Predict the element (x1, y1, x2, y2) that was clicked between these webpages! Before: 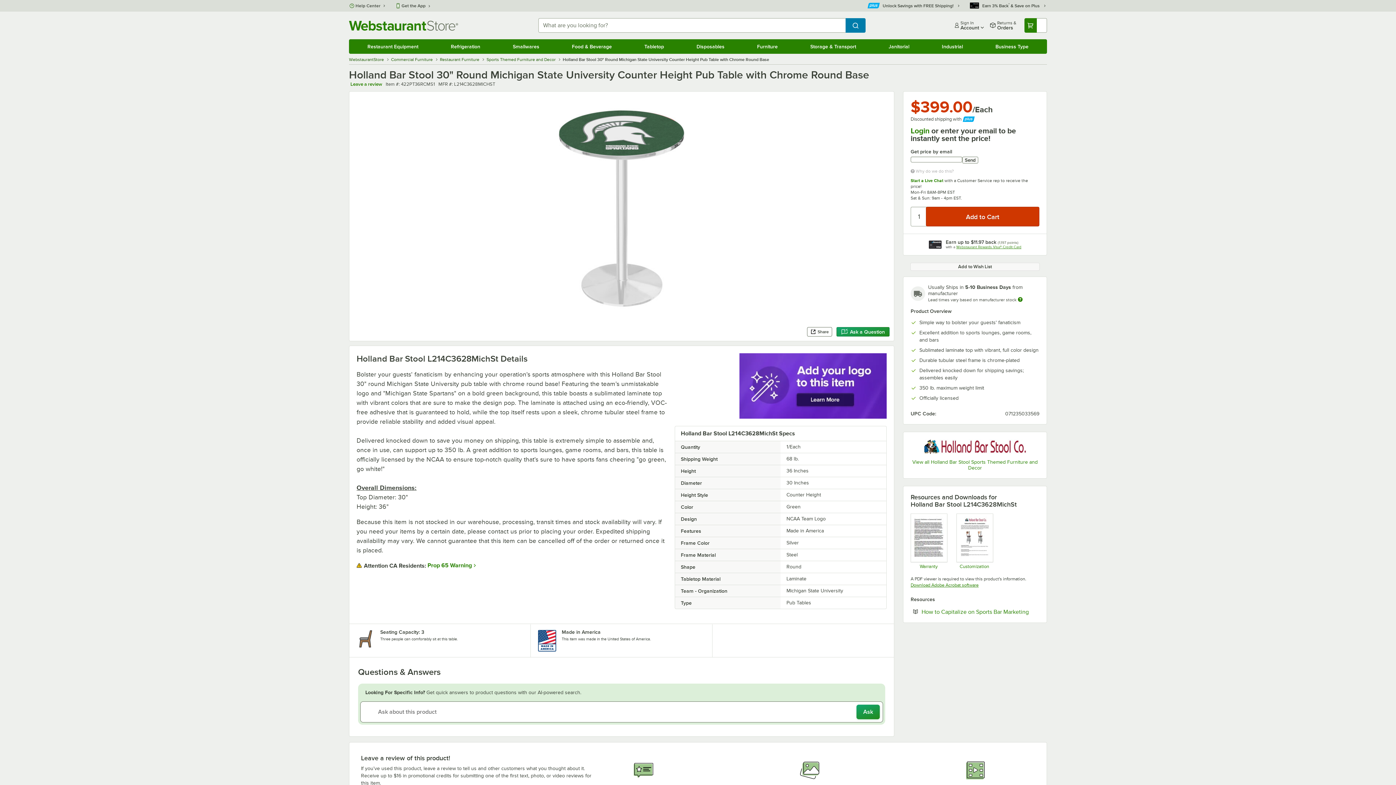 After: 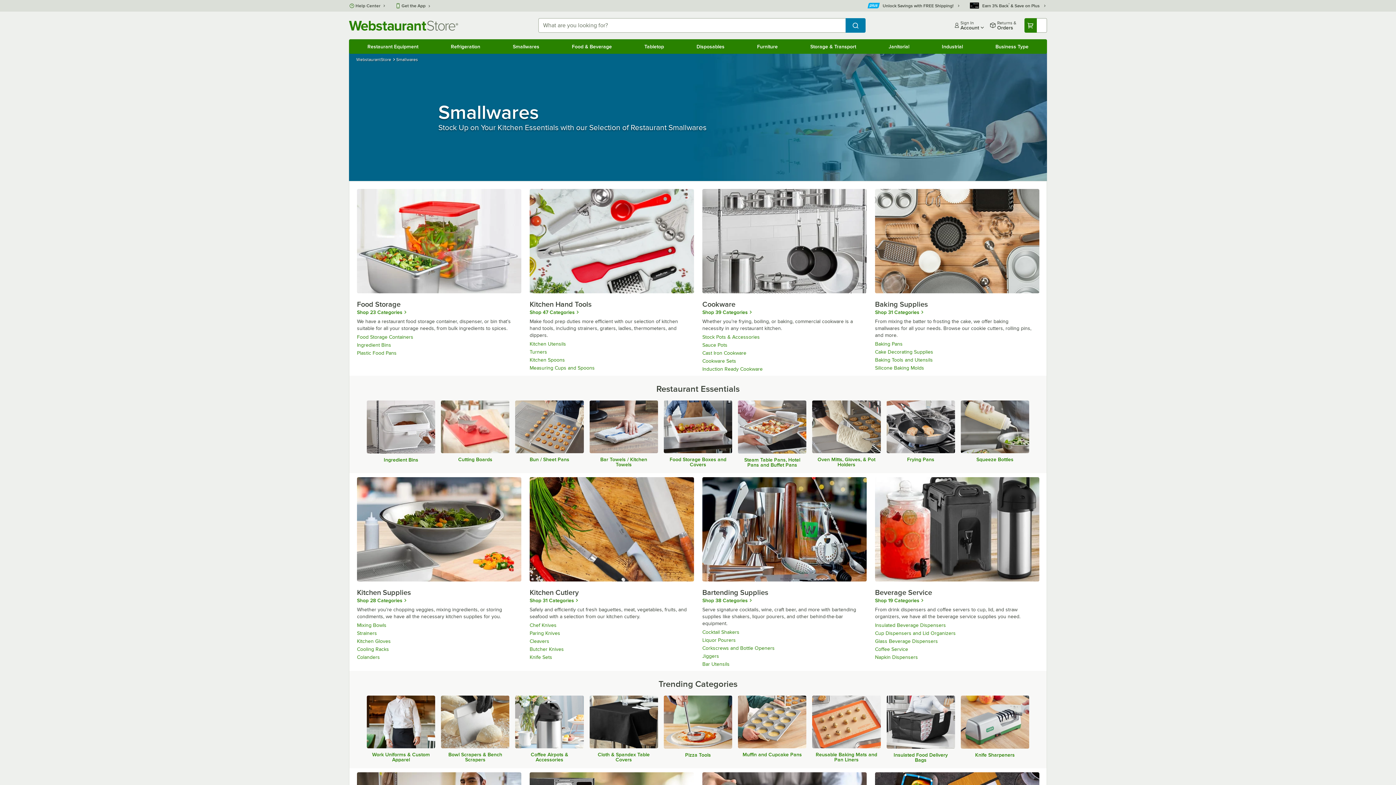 Action: label: Smallwares bbox: (496, 40, 555, 52)